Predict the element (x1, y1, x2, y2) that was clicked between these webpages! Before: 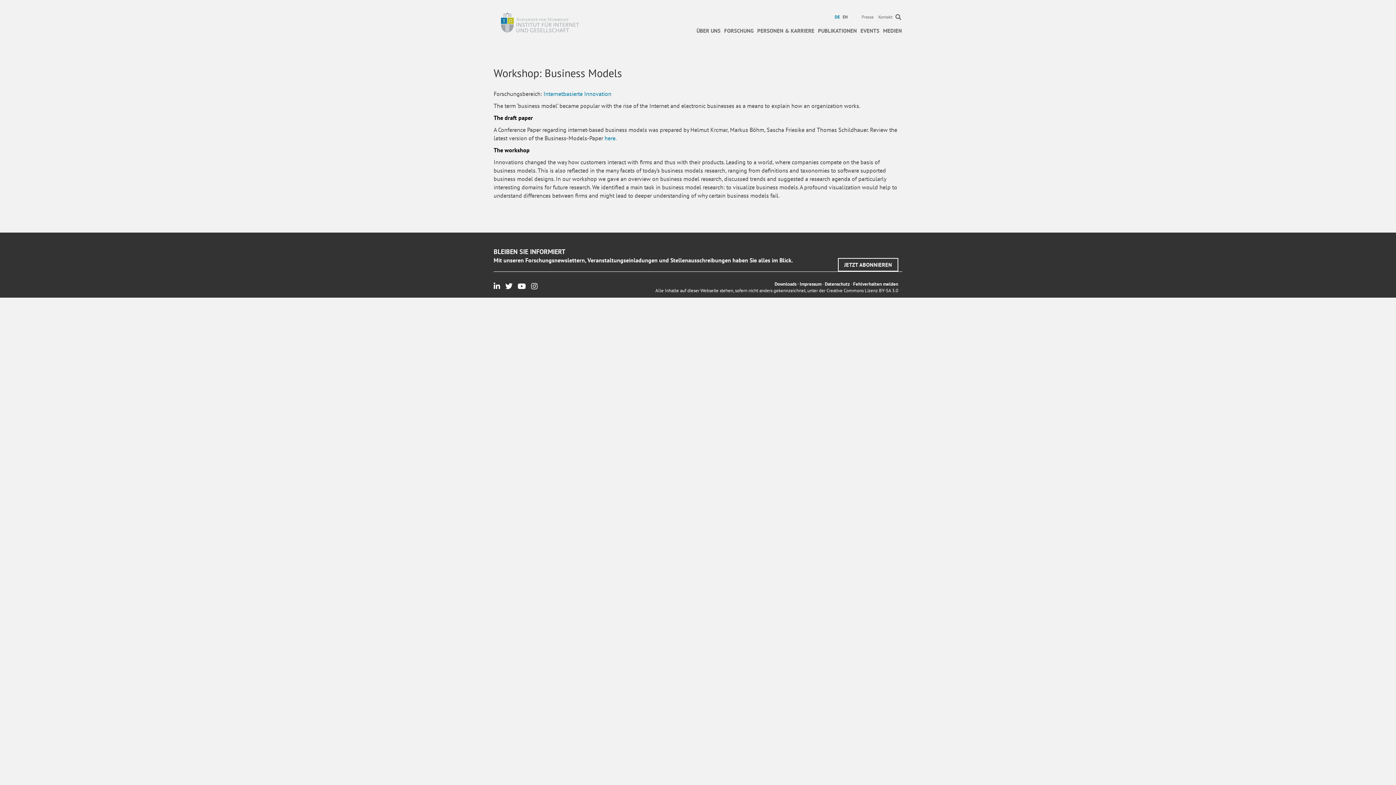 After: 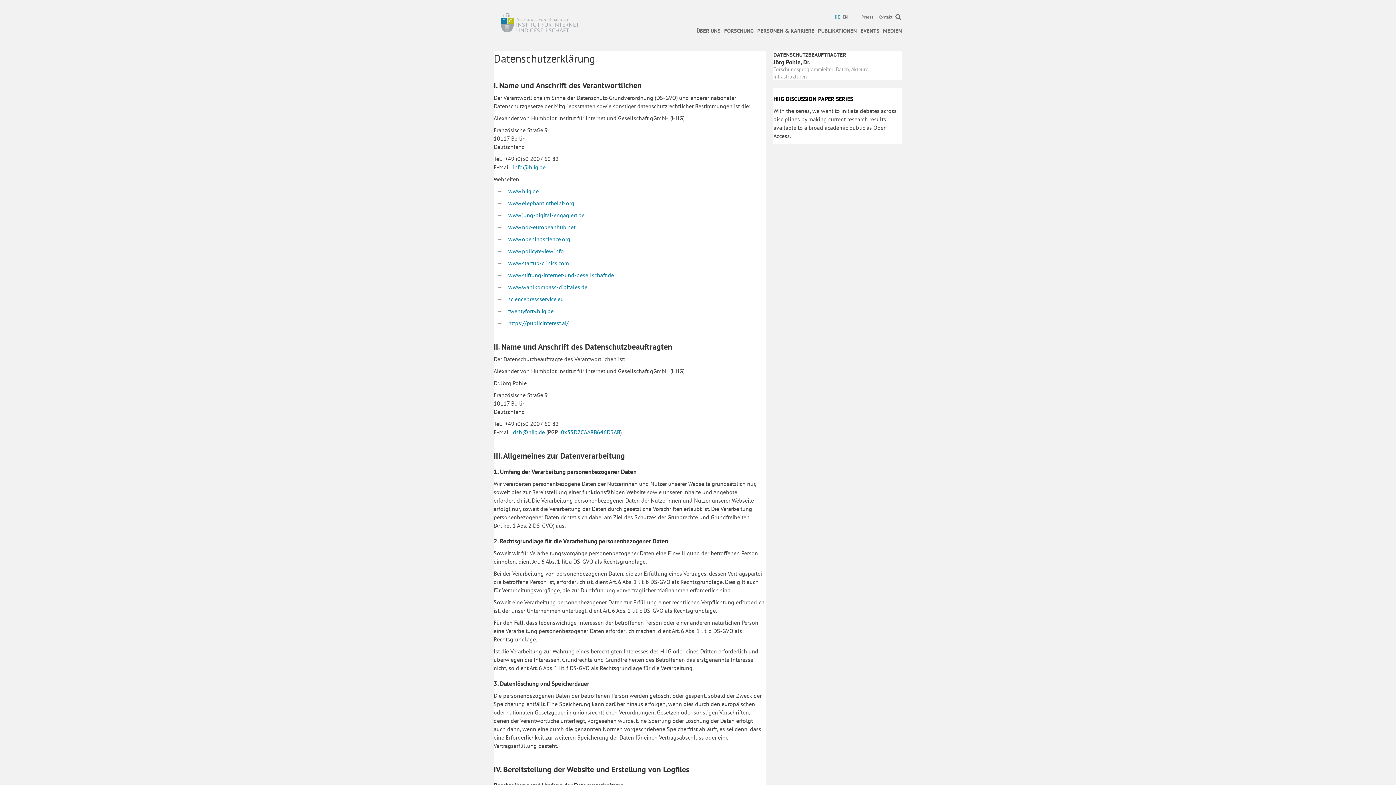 Action: label: Datenschutz bbox: (824, 281, 850, 287)